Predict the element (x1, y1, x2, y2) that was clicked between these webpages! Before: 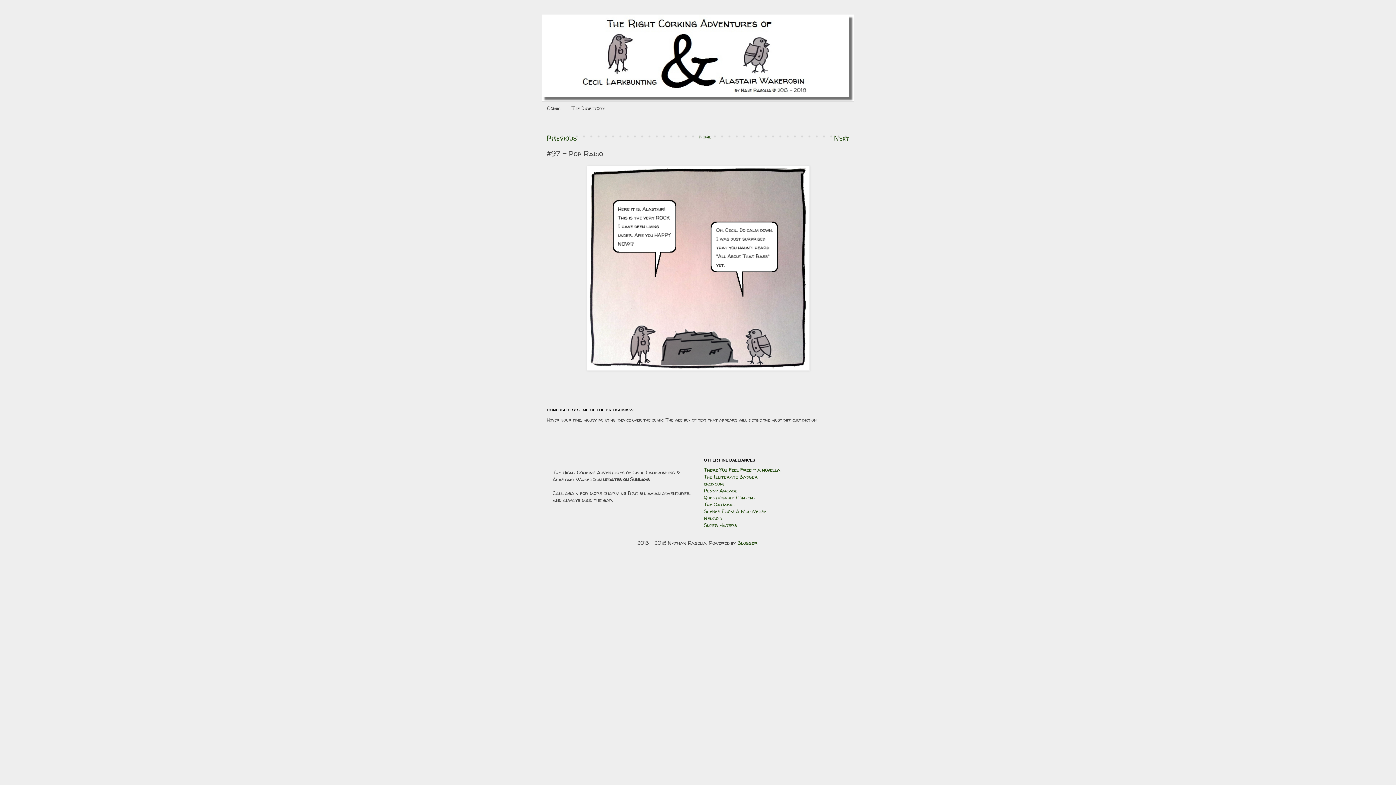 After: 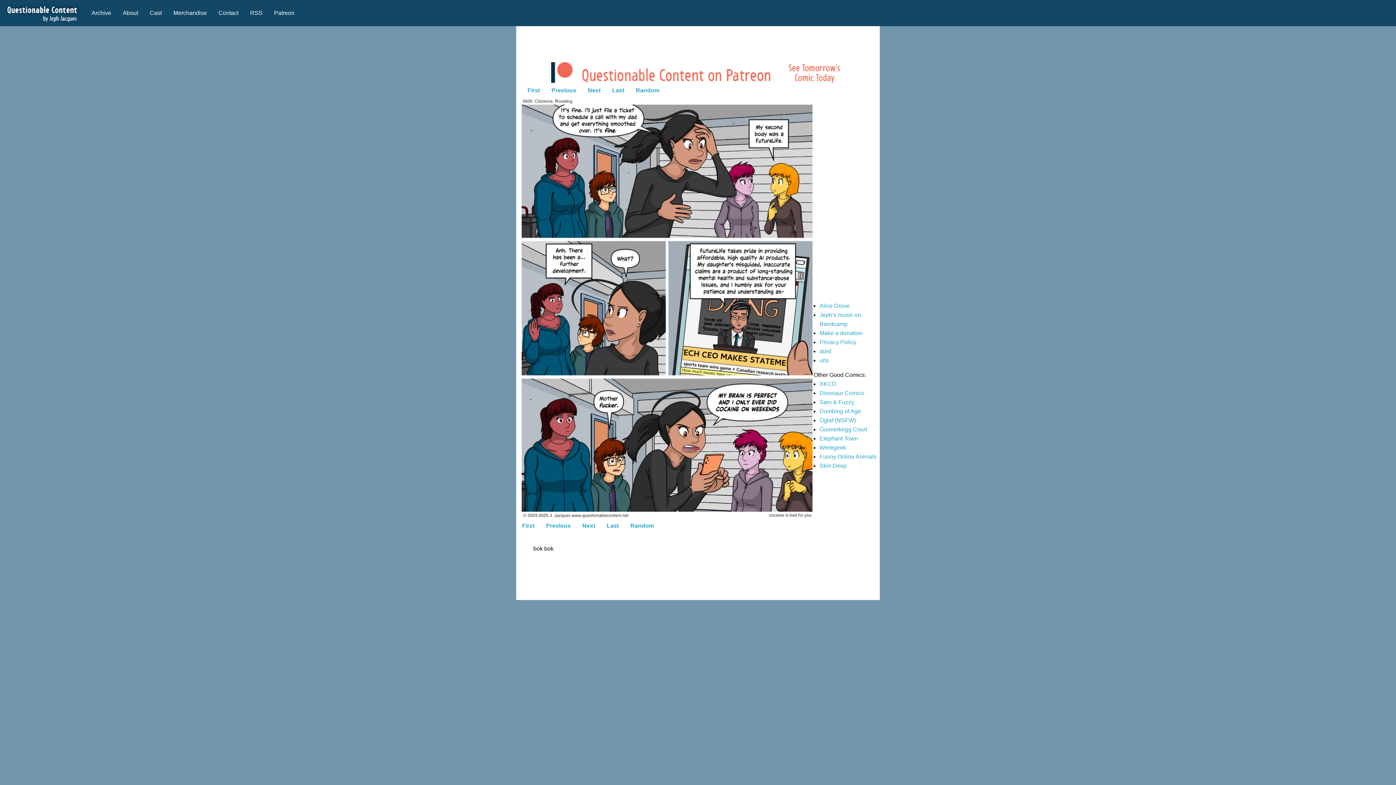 Action: bbox: (704, 494, 755, 500) label: Questionable Content